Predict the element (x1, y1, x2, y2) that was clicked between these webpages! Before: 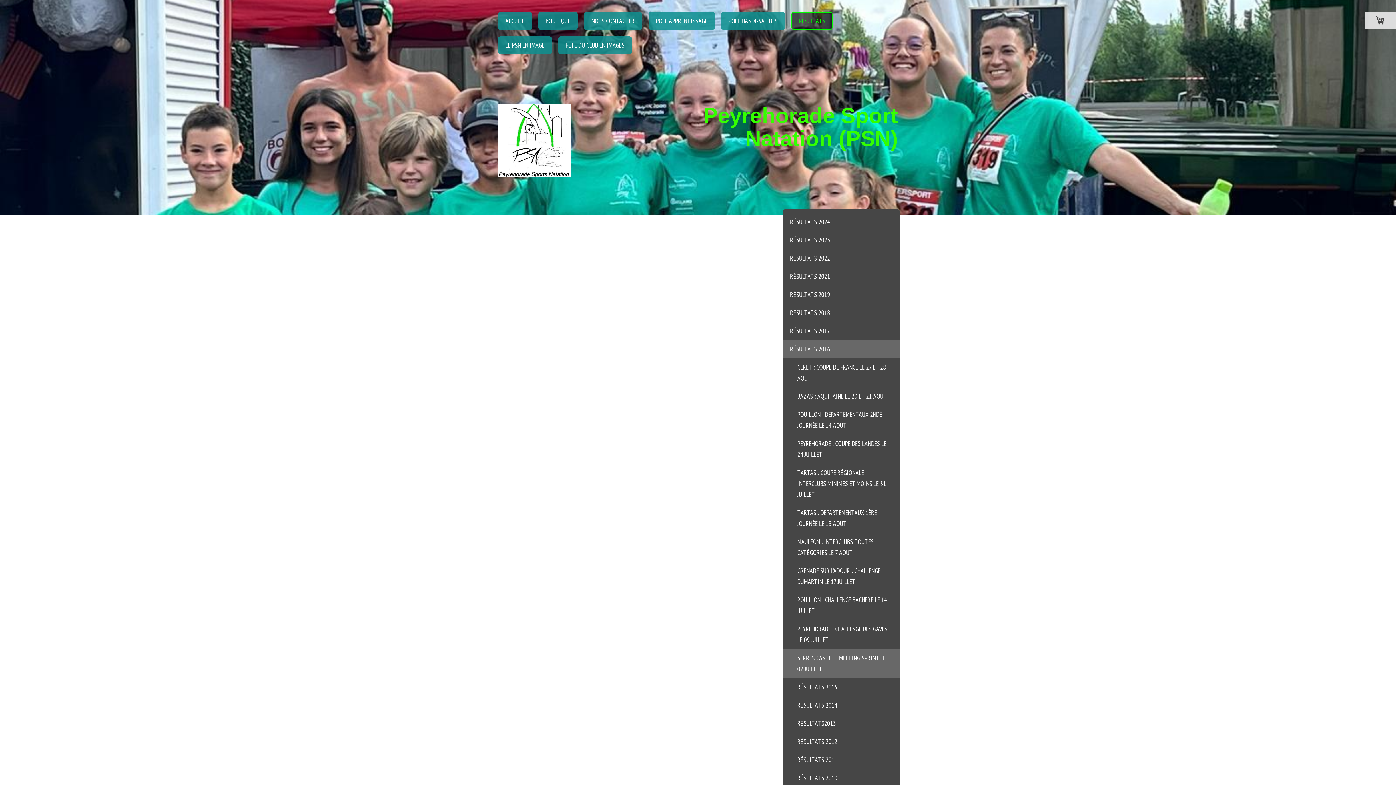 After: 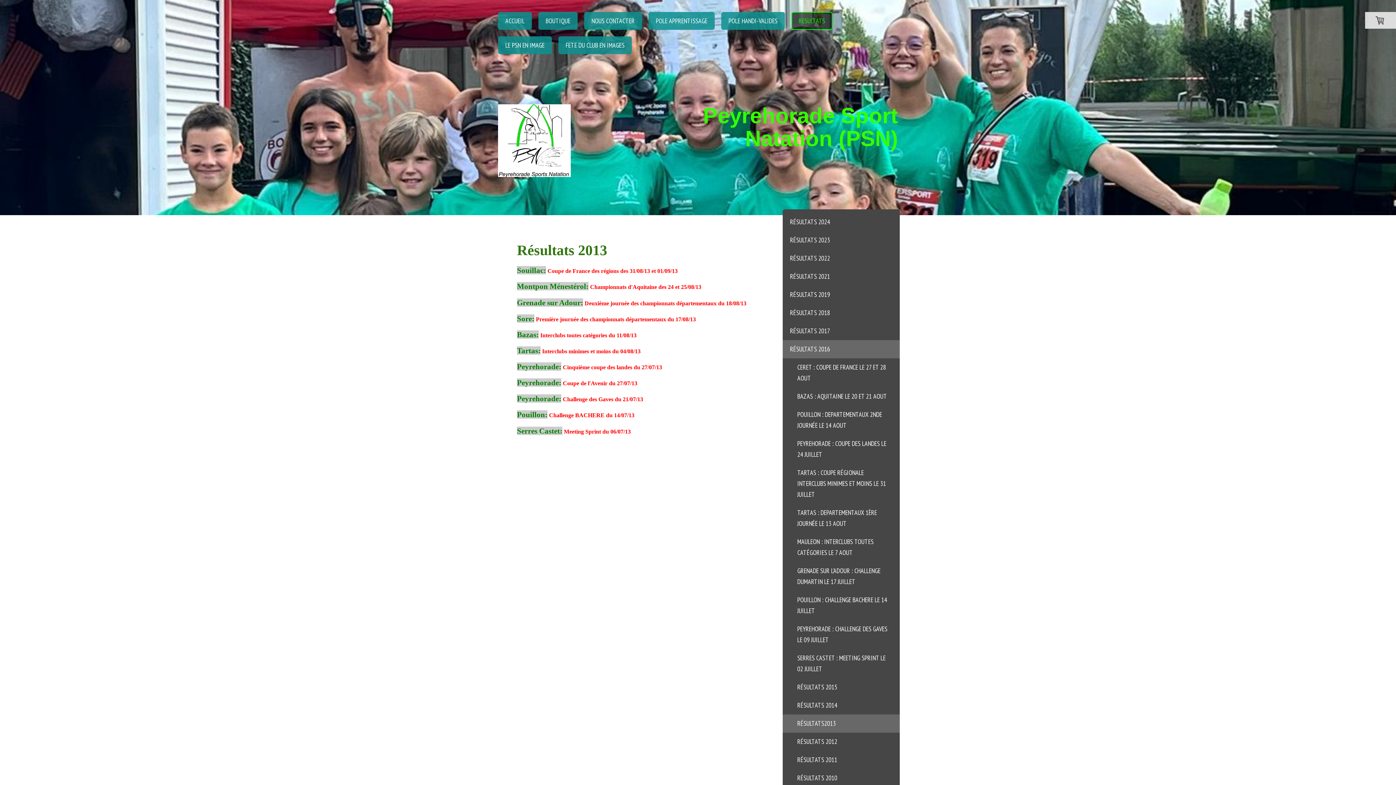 Action: bbox: (782, 714, 900, 733) label: RÉSULTATS2013